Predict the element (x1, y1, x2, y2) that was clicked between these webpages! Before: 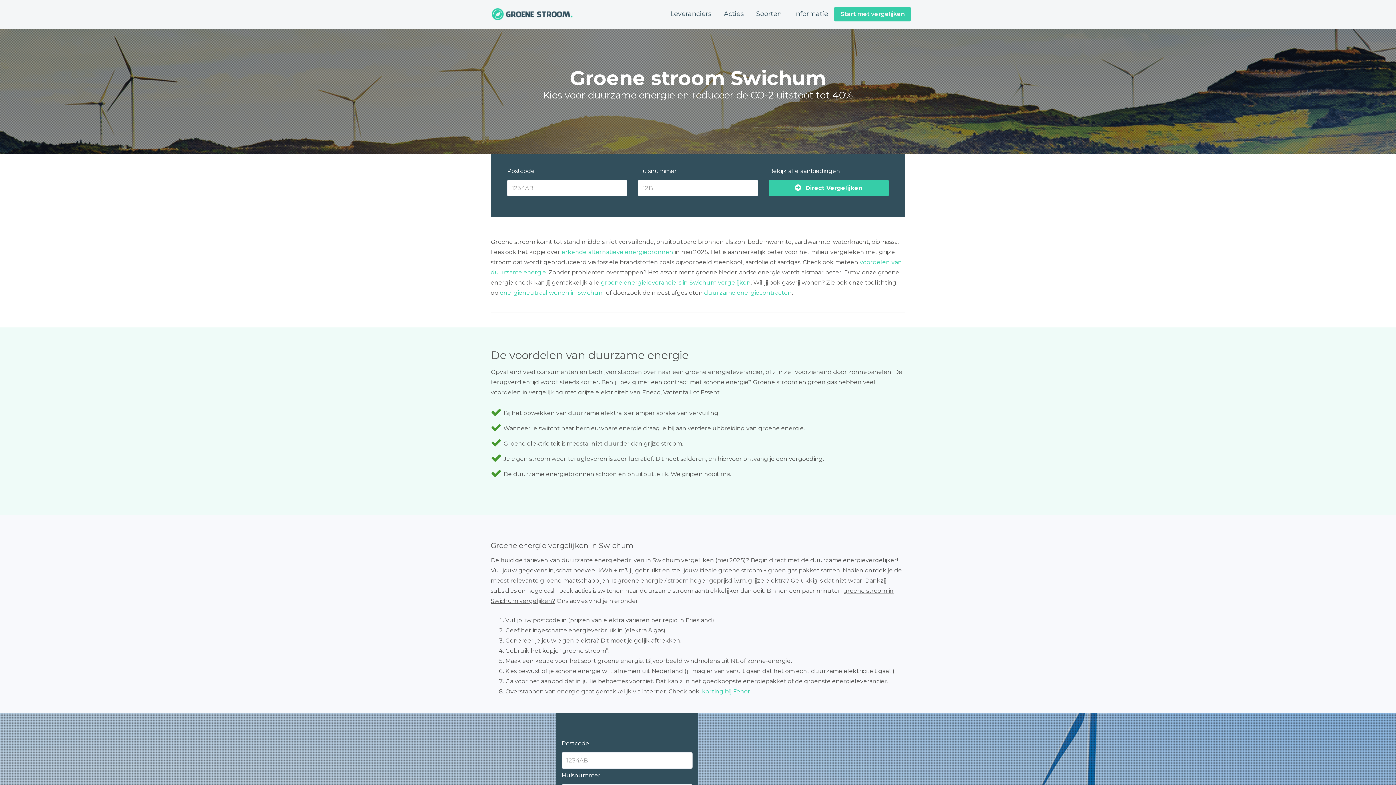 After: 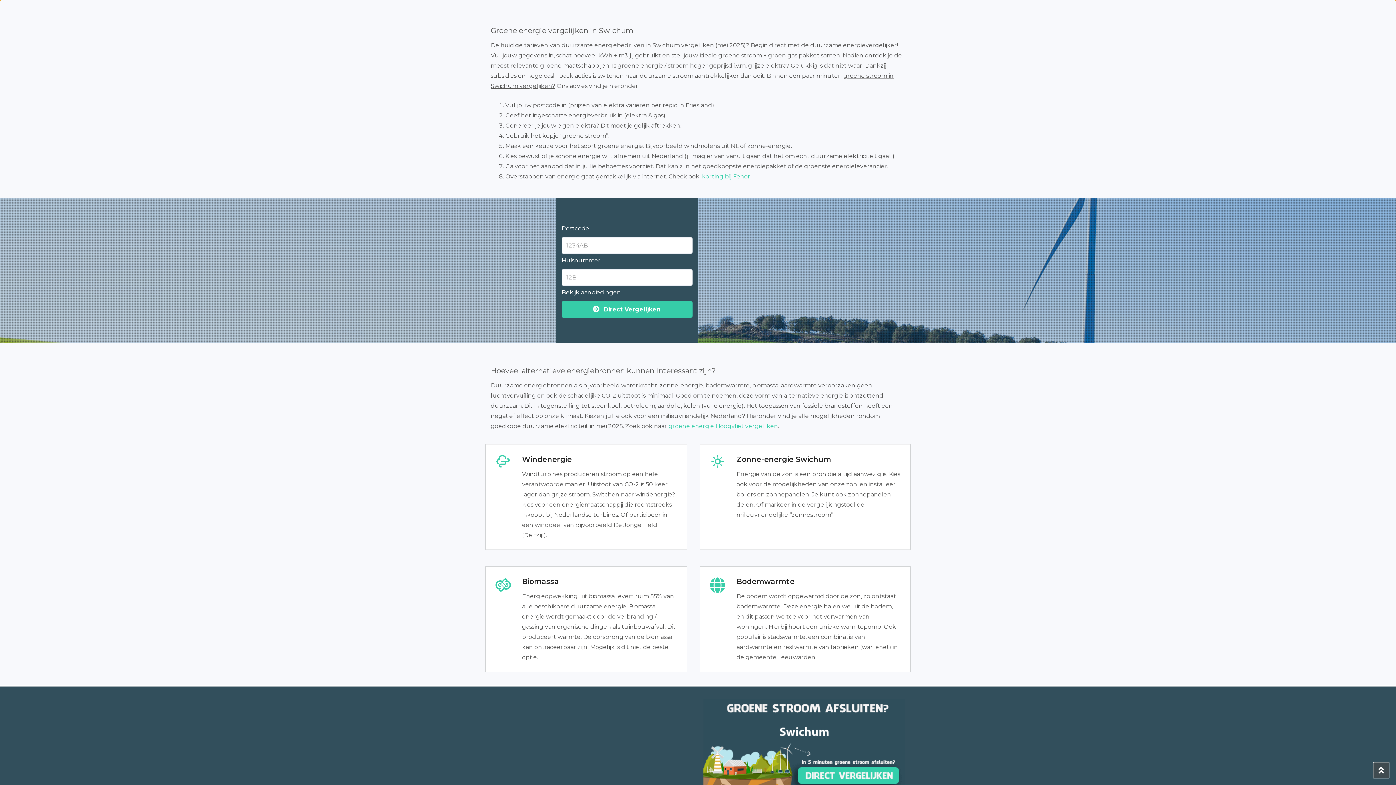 Action: label: groene energieleveranciers in Swichum vergelijken bbox: (601, 279, 750, 286)